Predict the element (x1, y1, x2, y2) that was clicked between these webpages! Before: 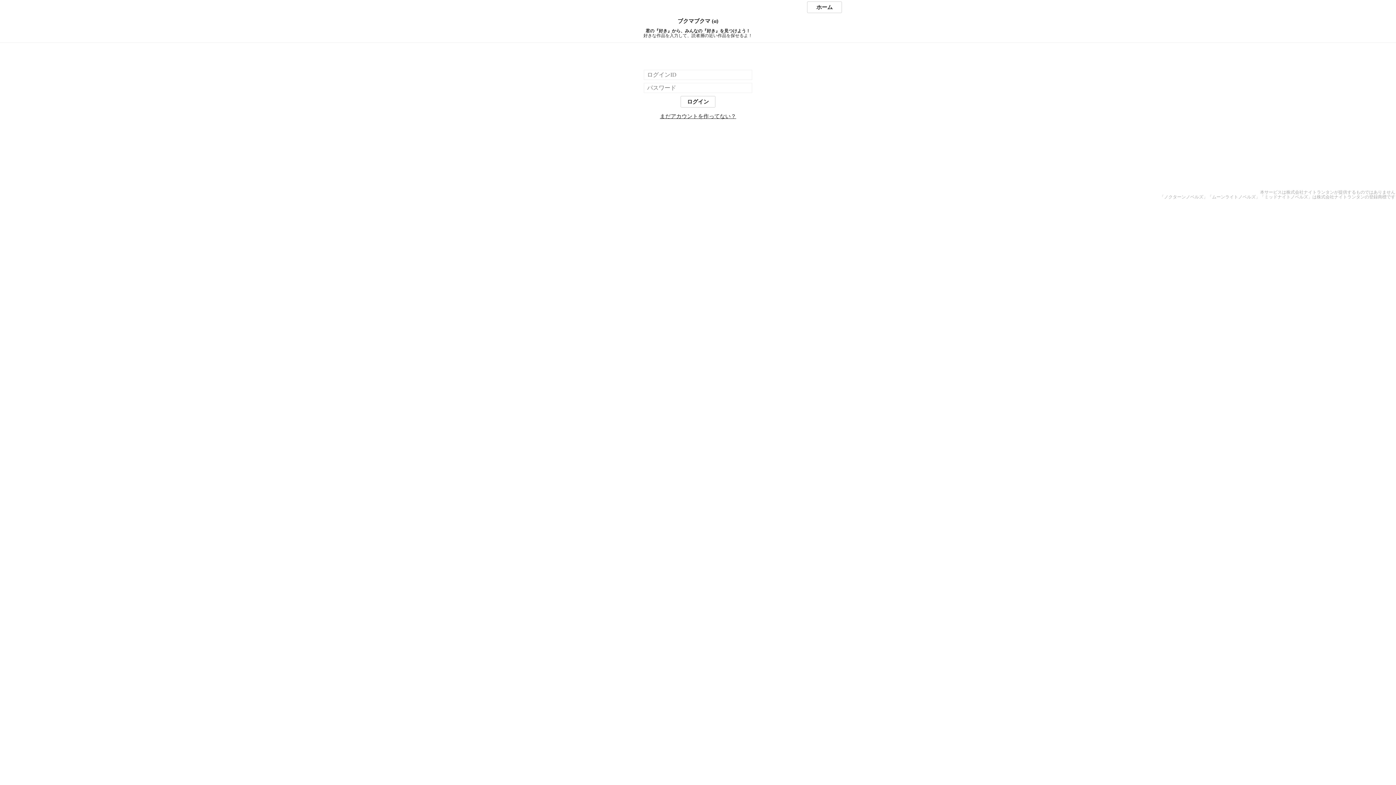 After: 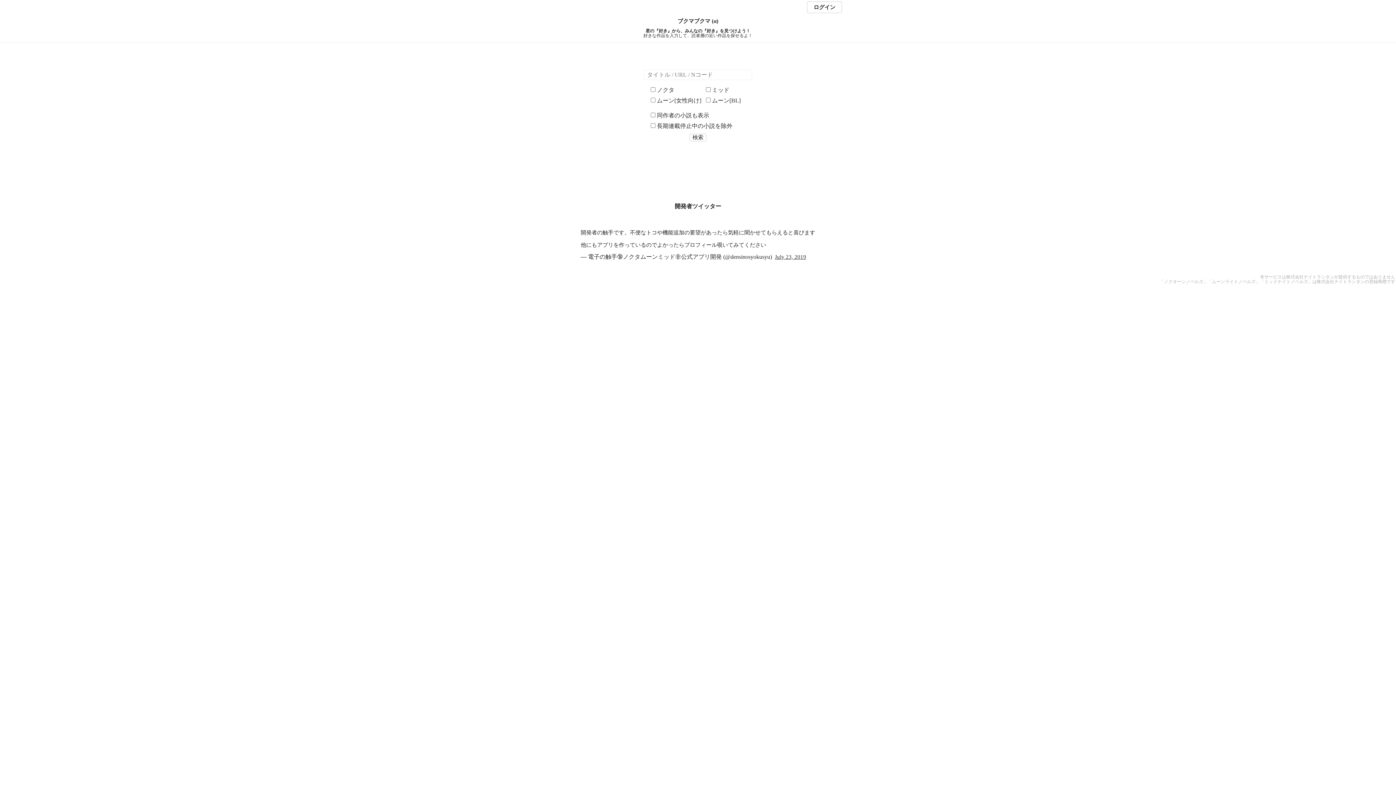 Action: bbox: (807, 1, 842, 13) label: ホーム